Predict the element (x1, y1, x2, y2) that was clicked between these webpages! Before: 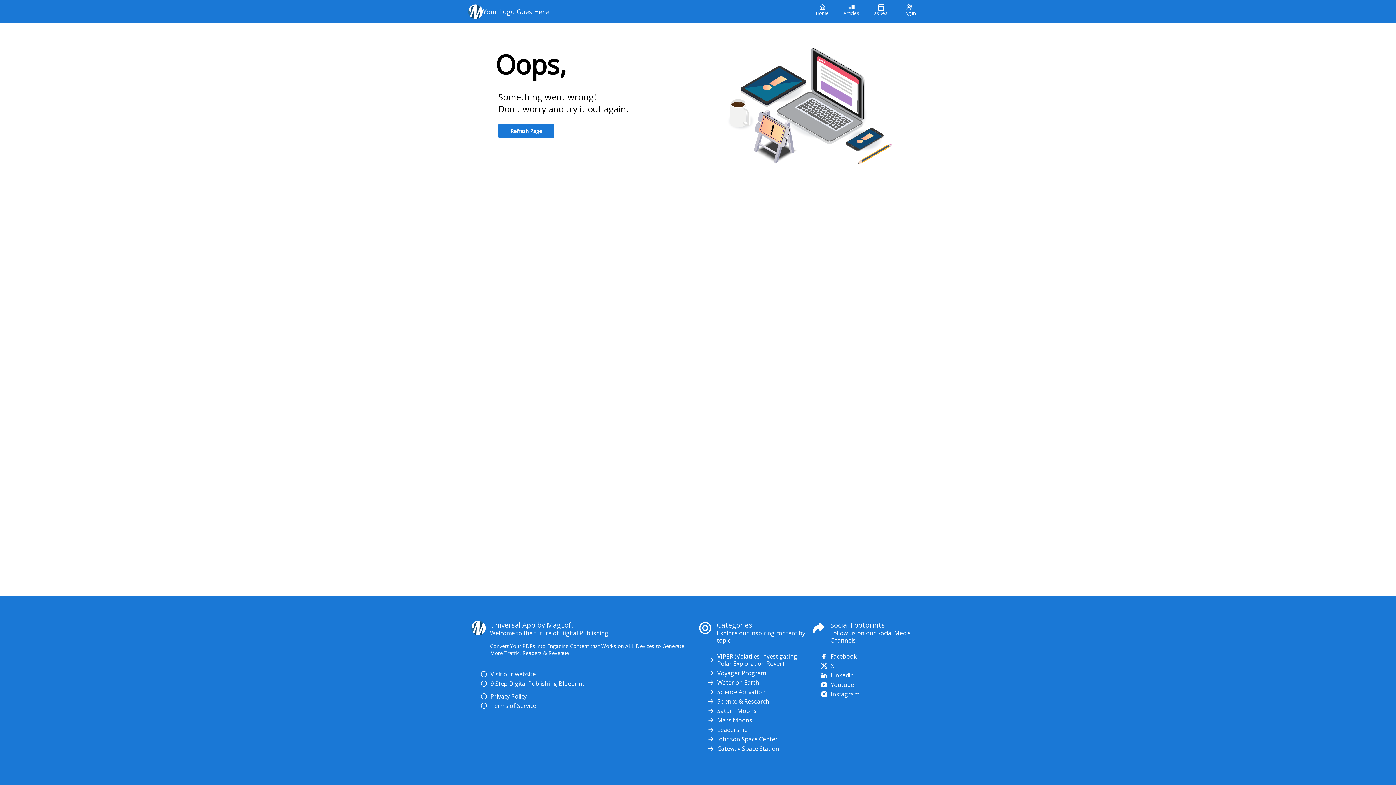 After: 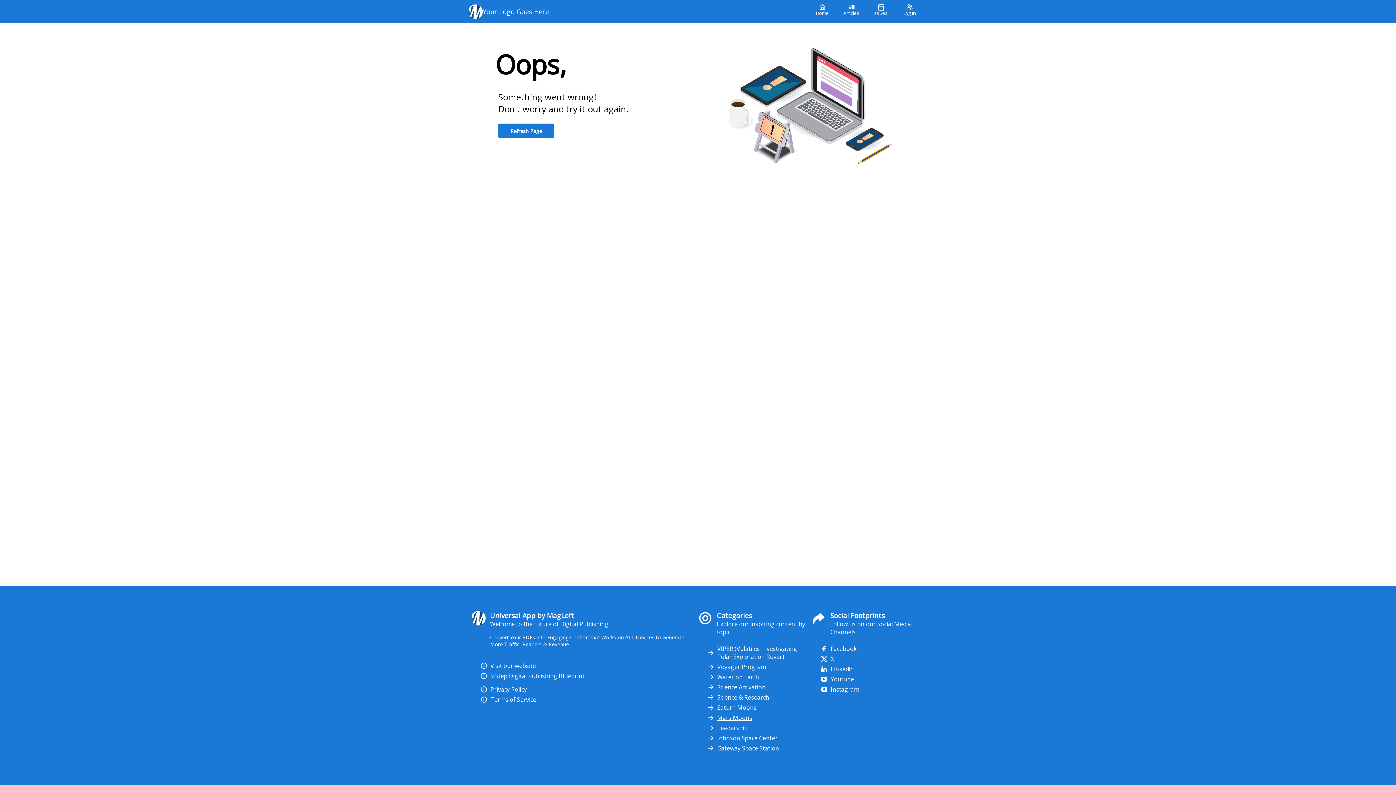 Action: bbox: (707, 717, 811, 724) label: Mars Moons